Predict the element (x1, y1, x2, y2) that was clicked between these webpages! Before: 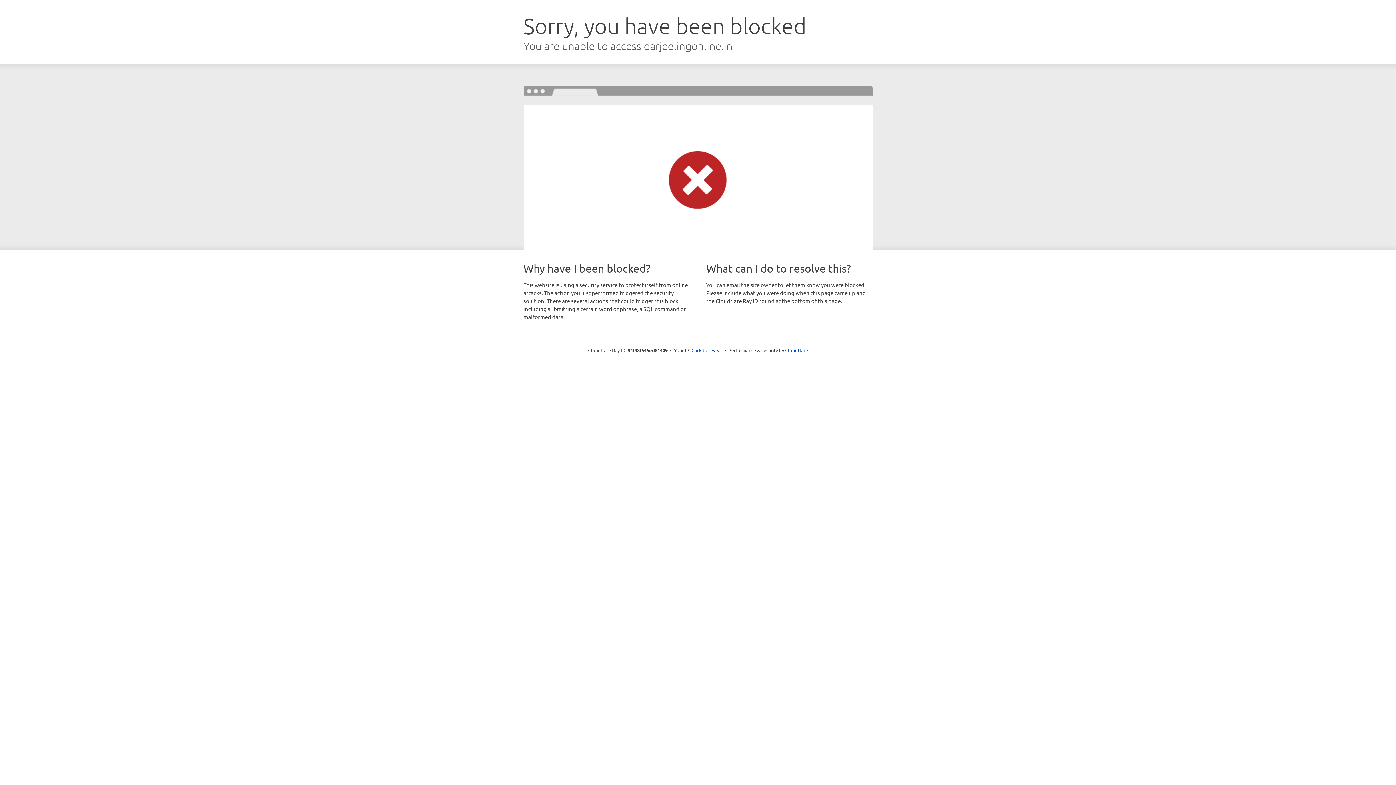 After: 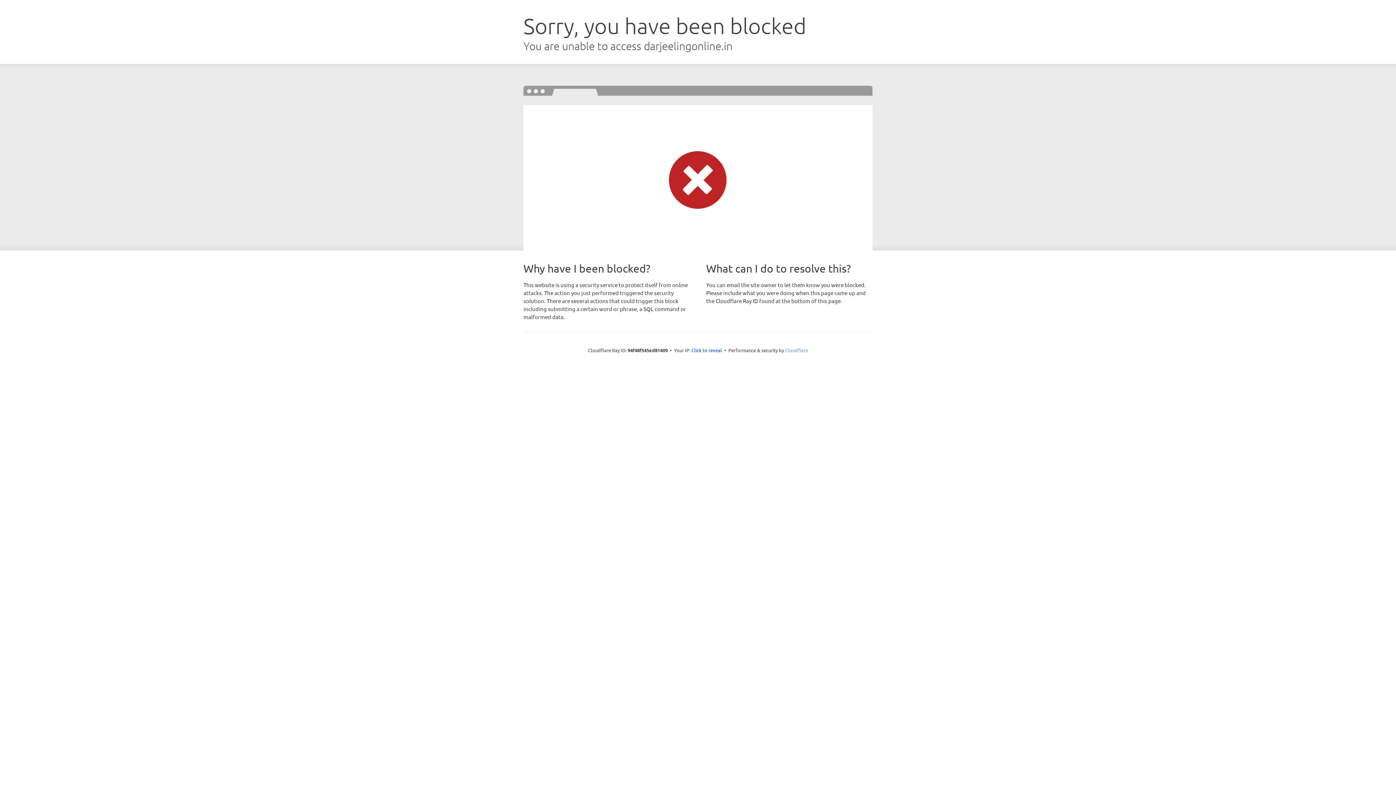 Action: label: Cloudflare bbox: (785, 347, 808, 353)